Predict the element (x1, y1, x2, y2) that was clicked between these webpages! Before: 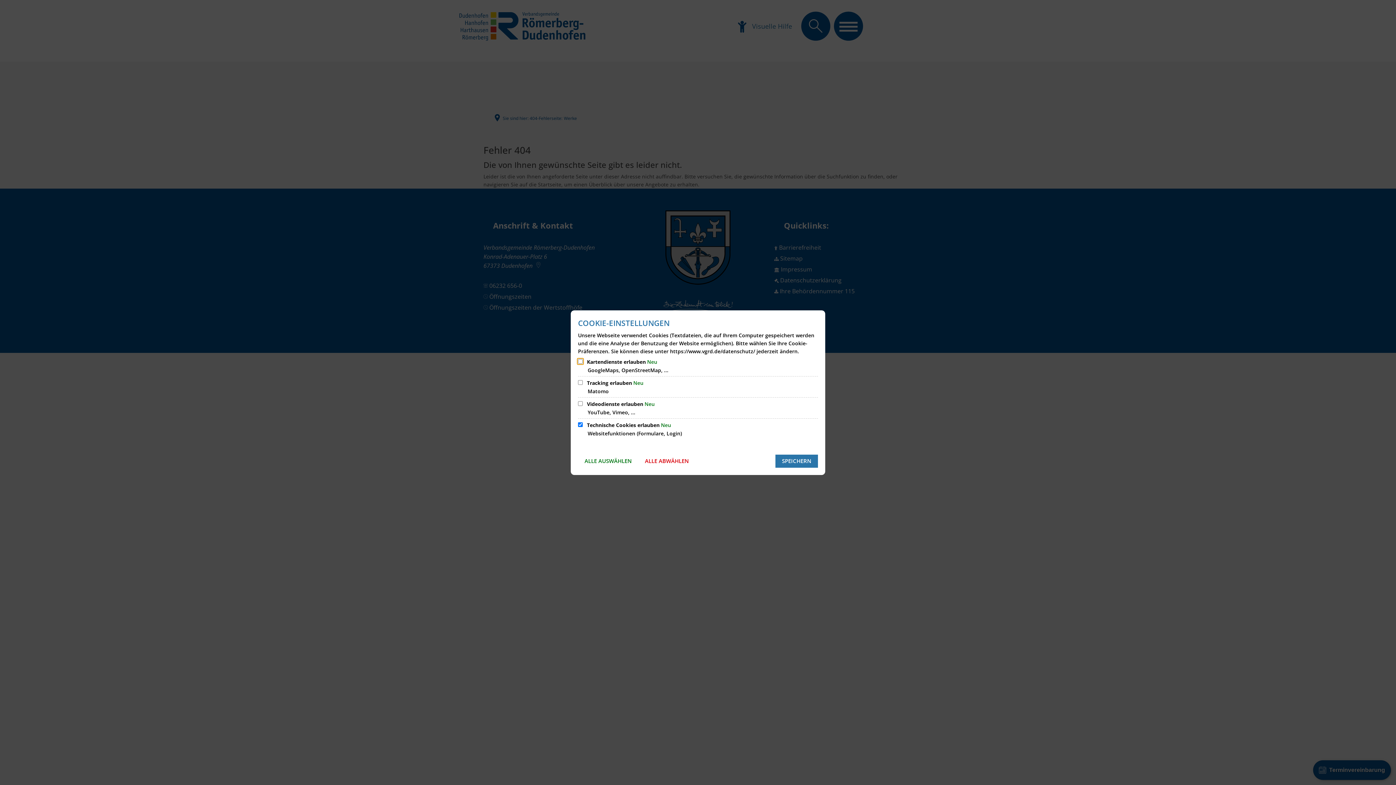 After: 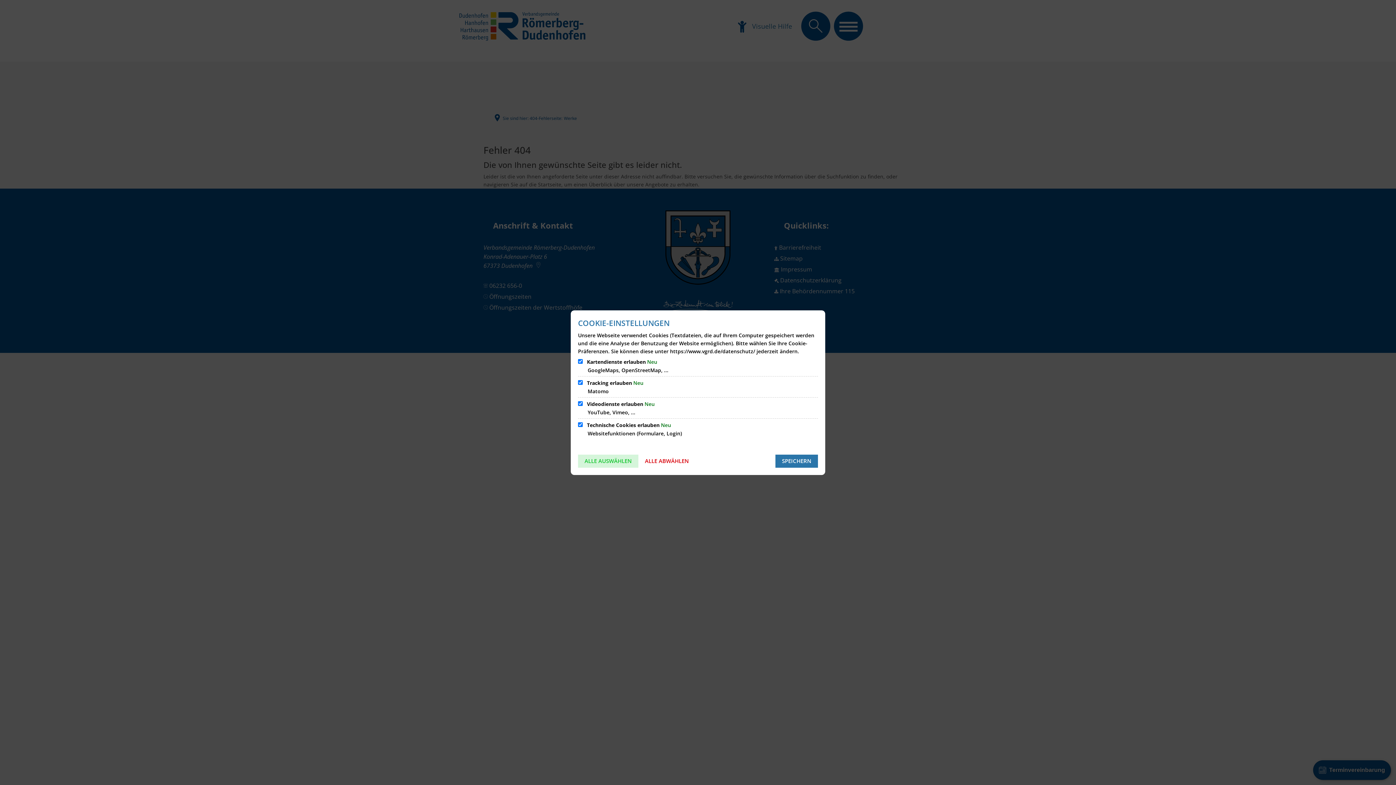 Action: bbox: (578, 454, 638, 467) label: ALLE AUSWÄHLEN